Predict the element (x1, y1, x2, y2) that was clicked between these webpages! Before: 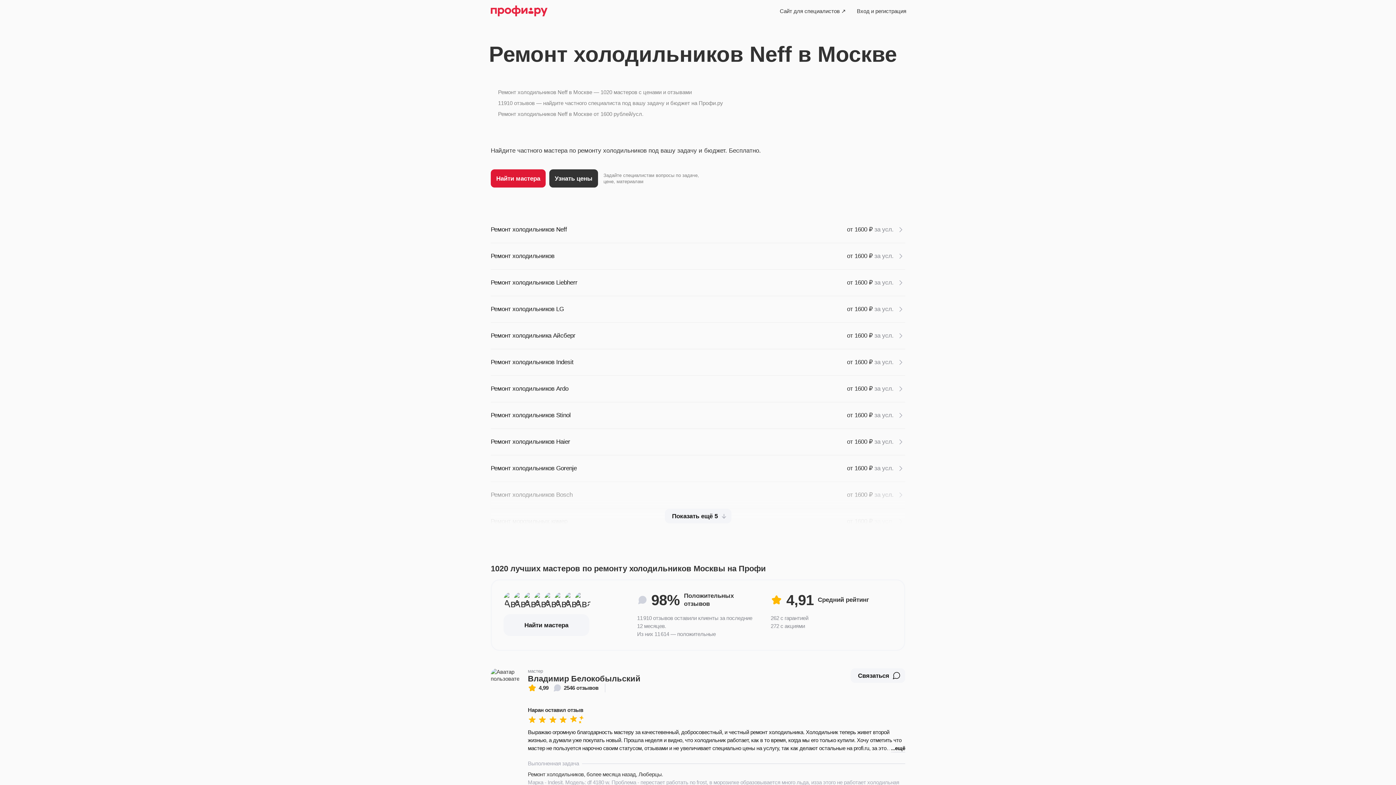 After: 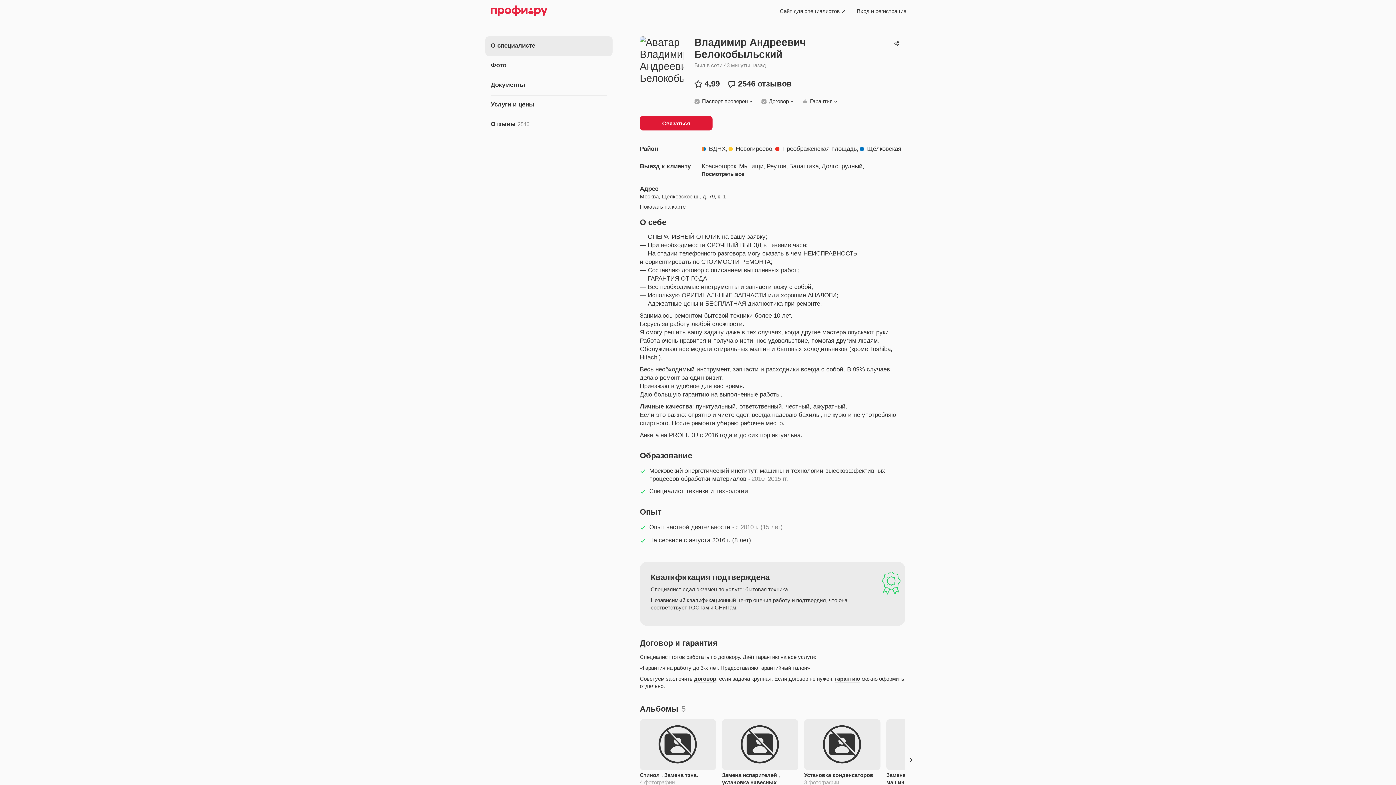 Action: label: 4,99
2546 отзывов bbox: (528, 684, 598, 692)